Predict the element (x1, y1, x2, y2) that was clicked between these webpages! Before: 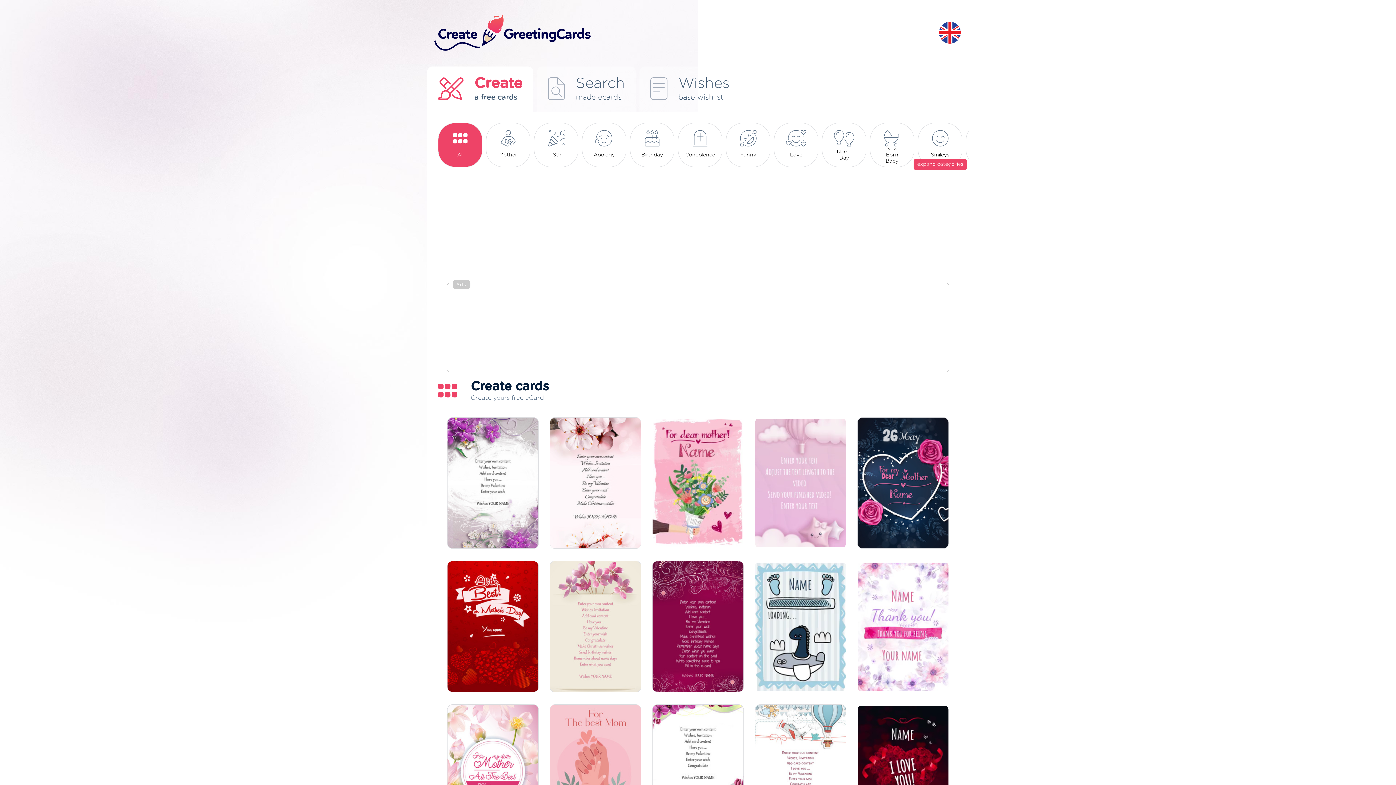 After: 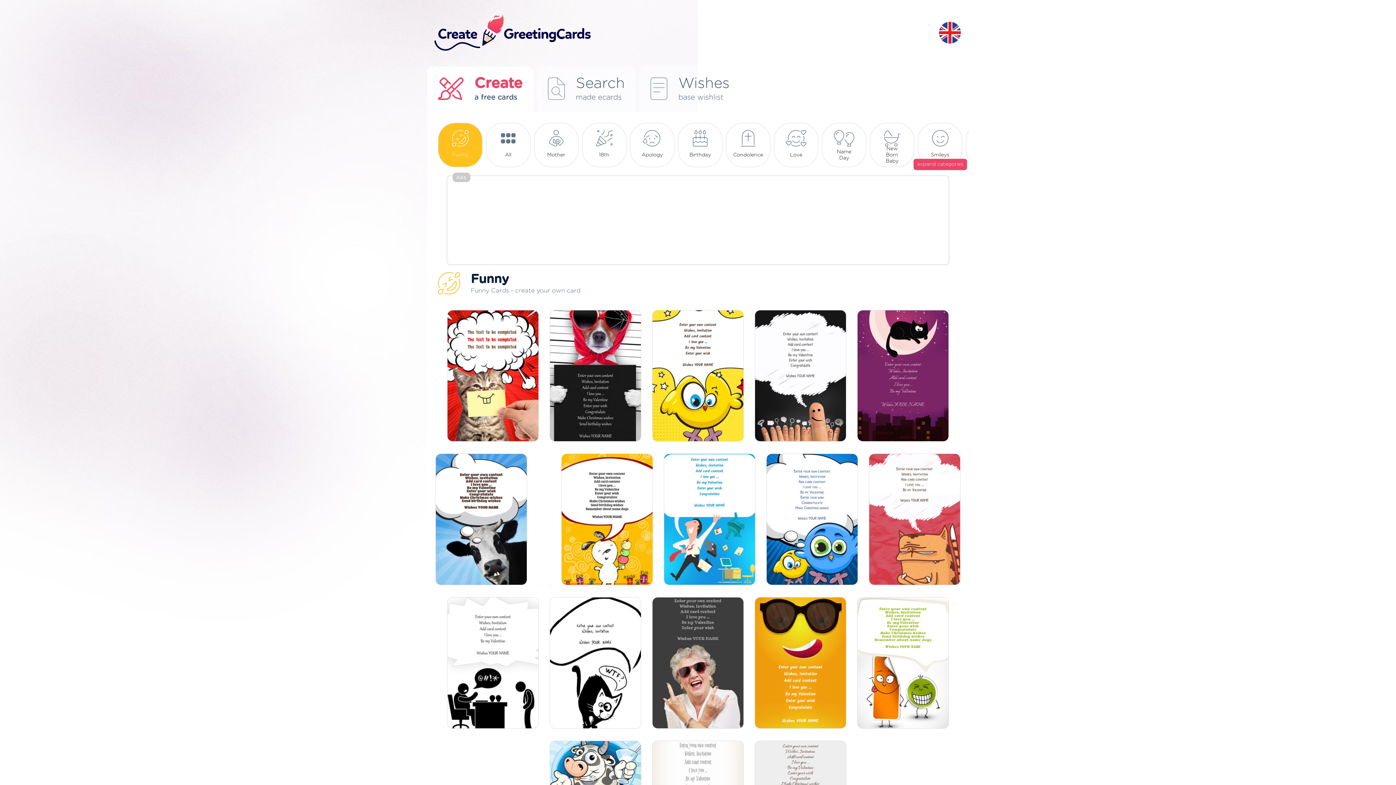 Action: label: Funny bbox: (726, 122, 770, 167)